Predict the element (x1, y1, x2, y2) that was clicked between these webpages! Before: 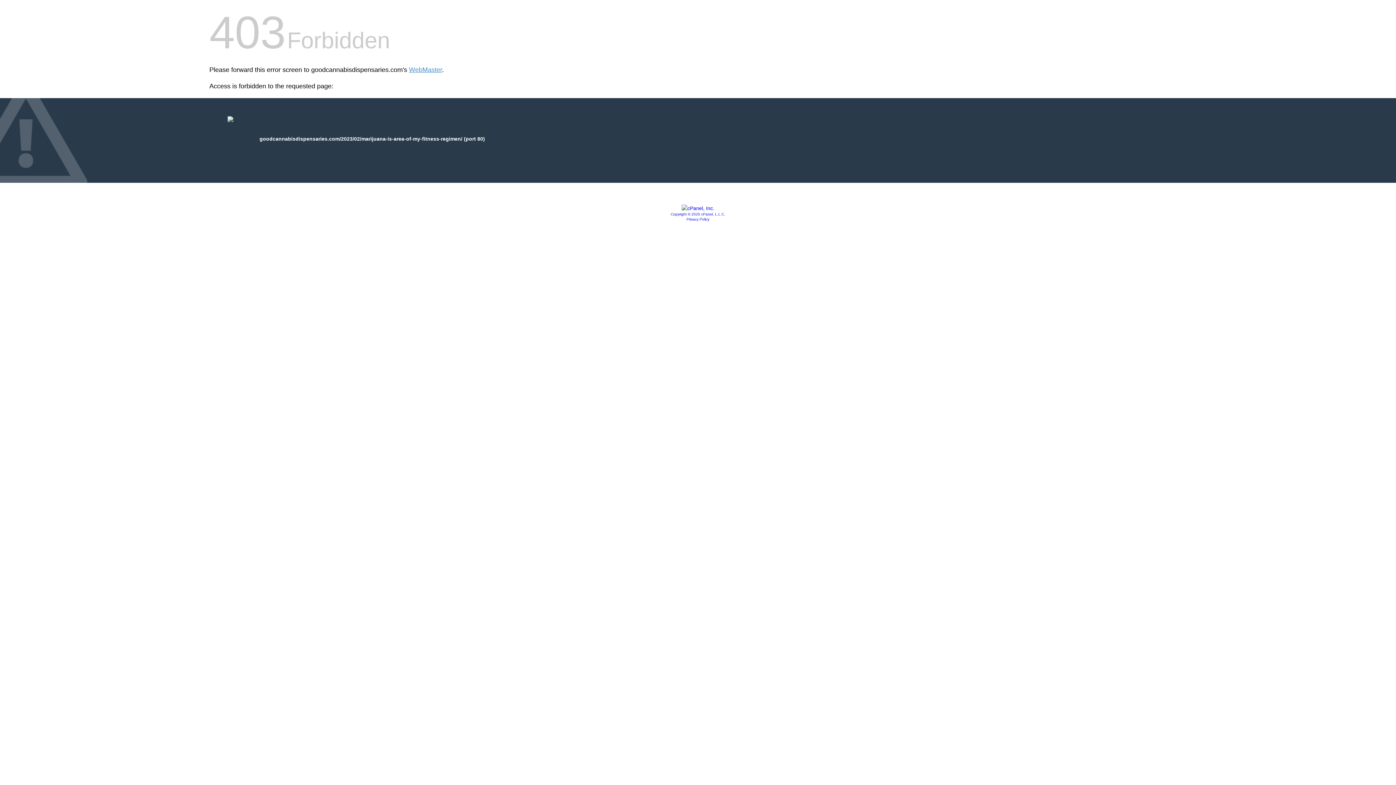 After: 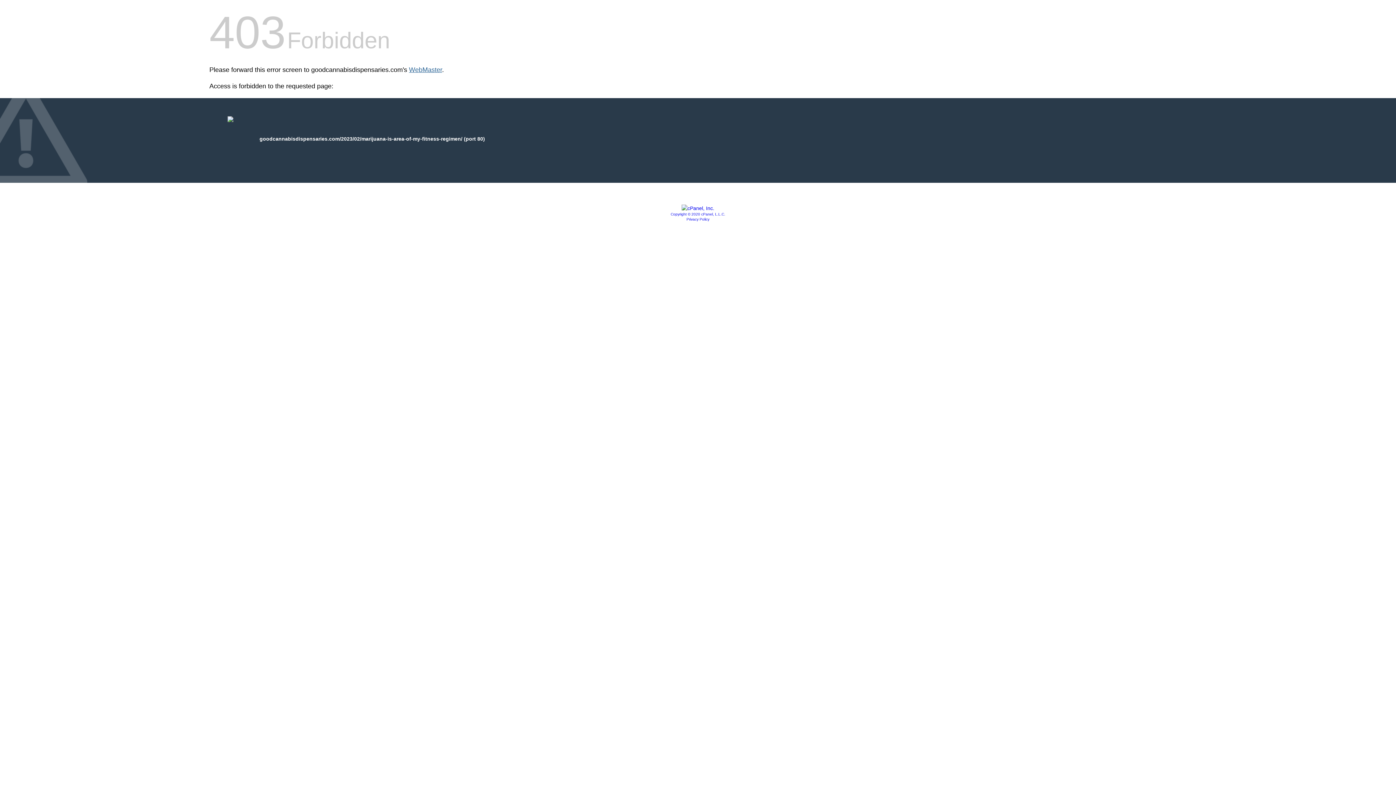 Action: label: WebMaster bbox: (409, 66, 442, 73)